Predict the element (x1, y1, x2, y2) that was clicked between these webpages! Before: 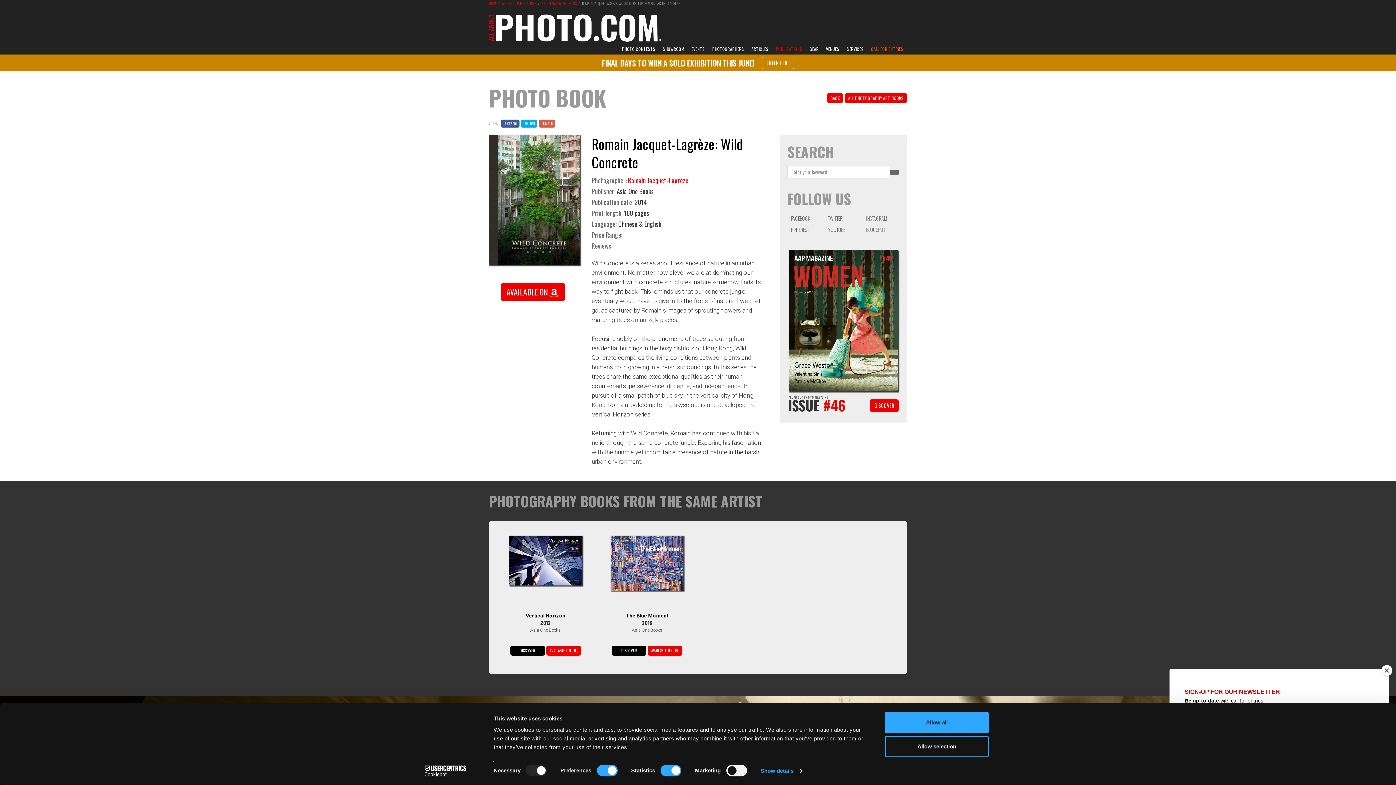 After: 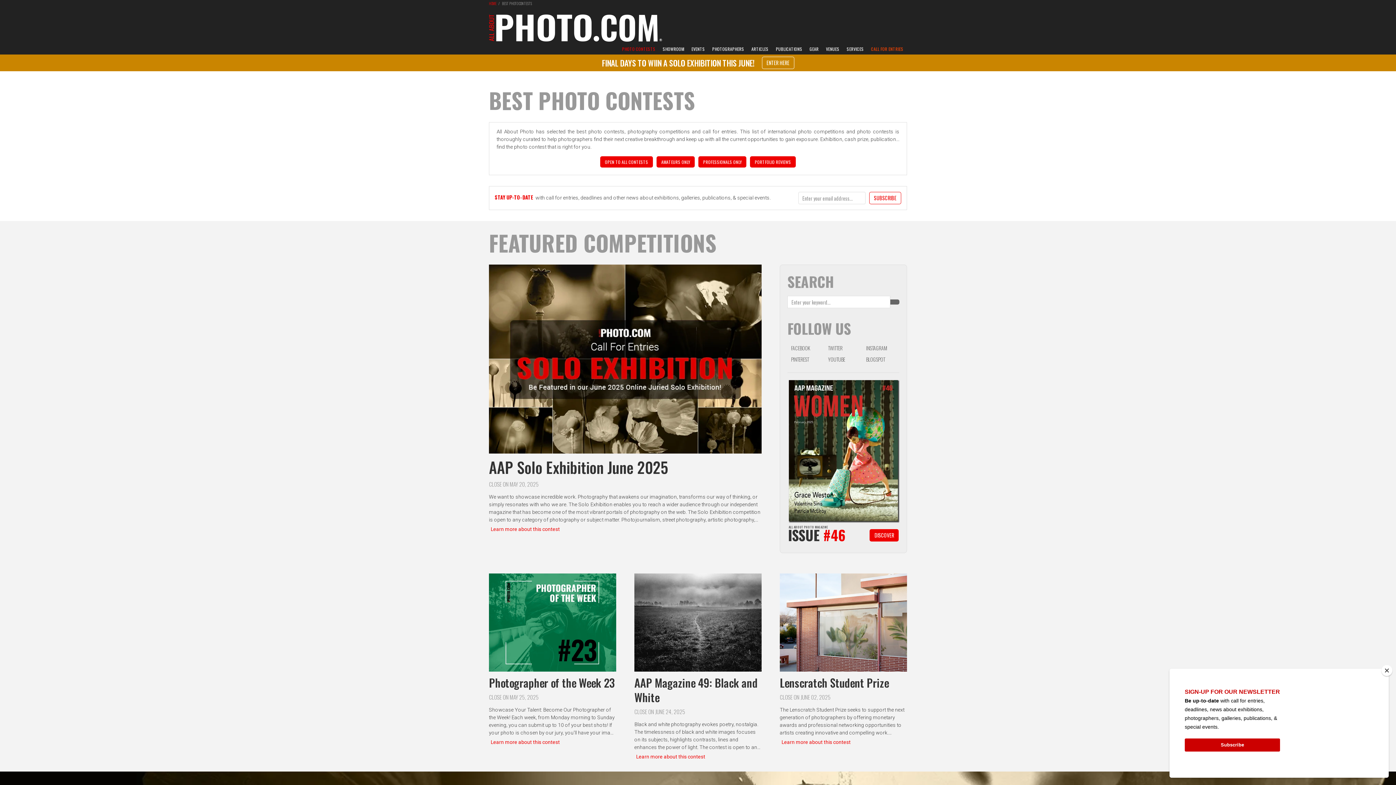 Action: bbox: (618, 43, 659, 54) label: PHOTO CONTESTS